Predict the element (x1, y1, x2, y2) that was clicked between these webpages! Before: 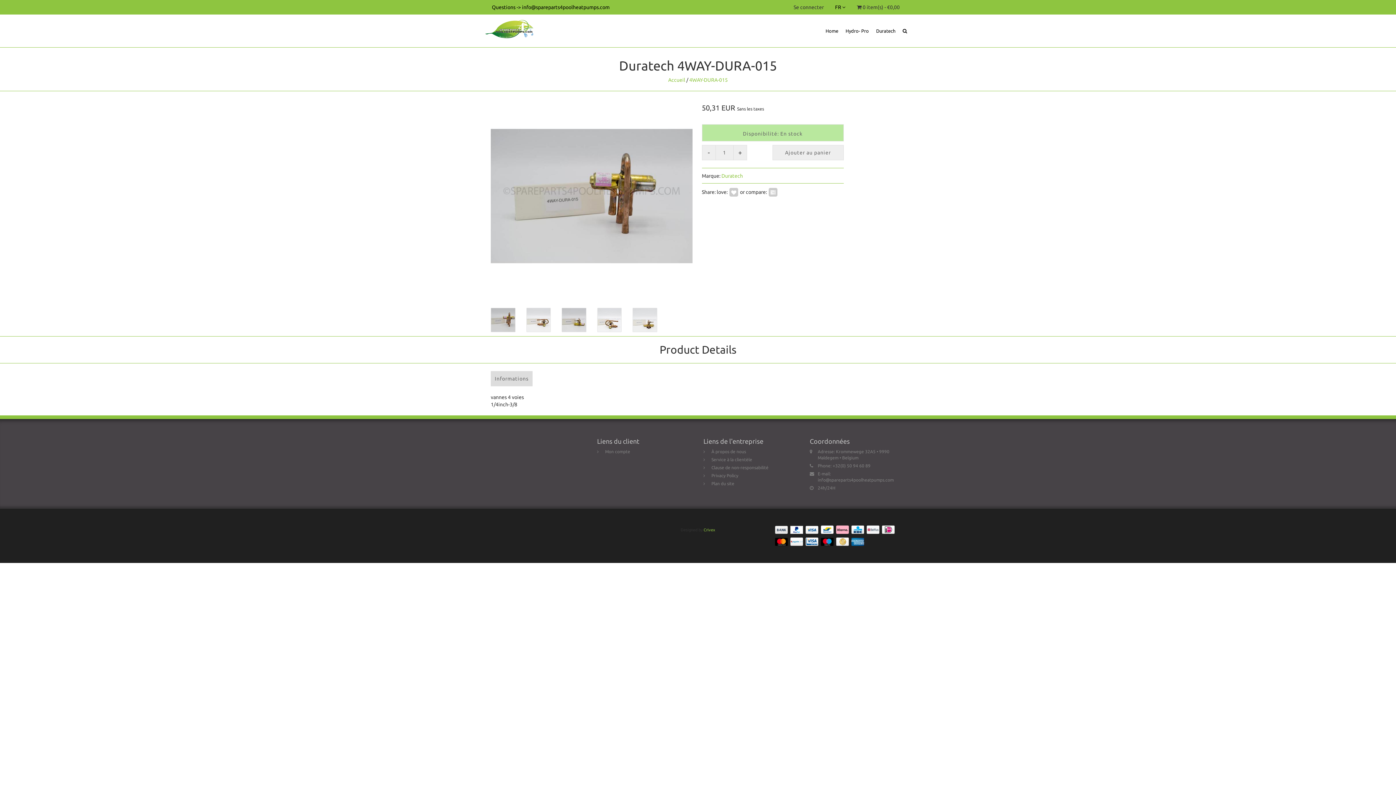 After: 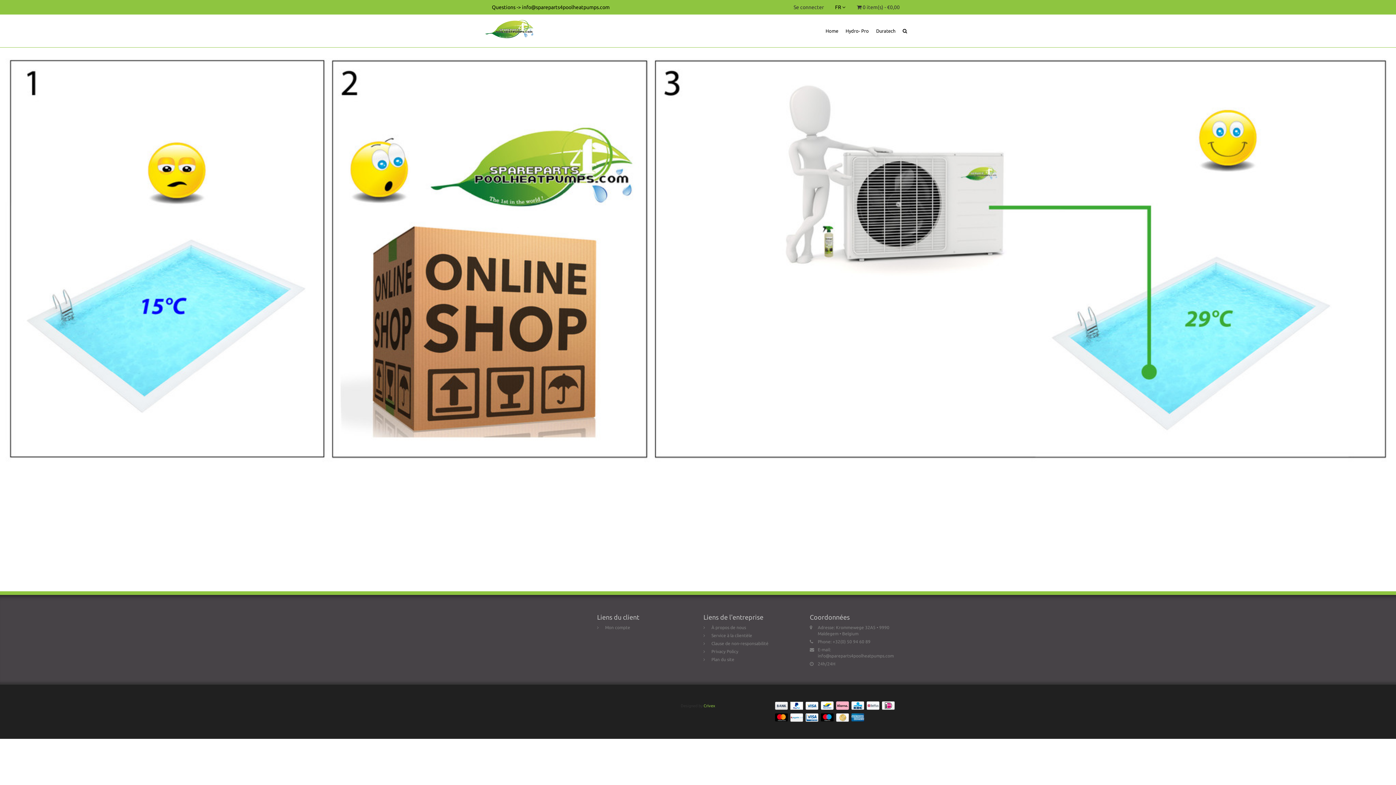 Action: bbox: (485, 14, 539, 32)